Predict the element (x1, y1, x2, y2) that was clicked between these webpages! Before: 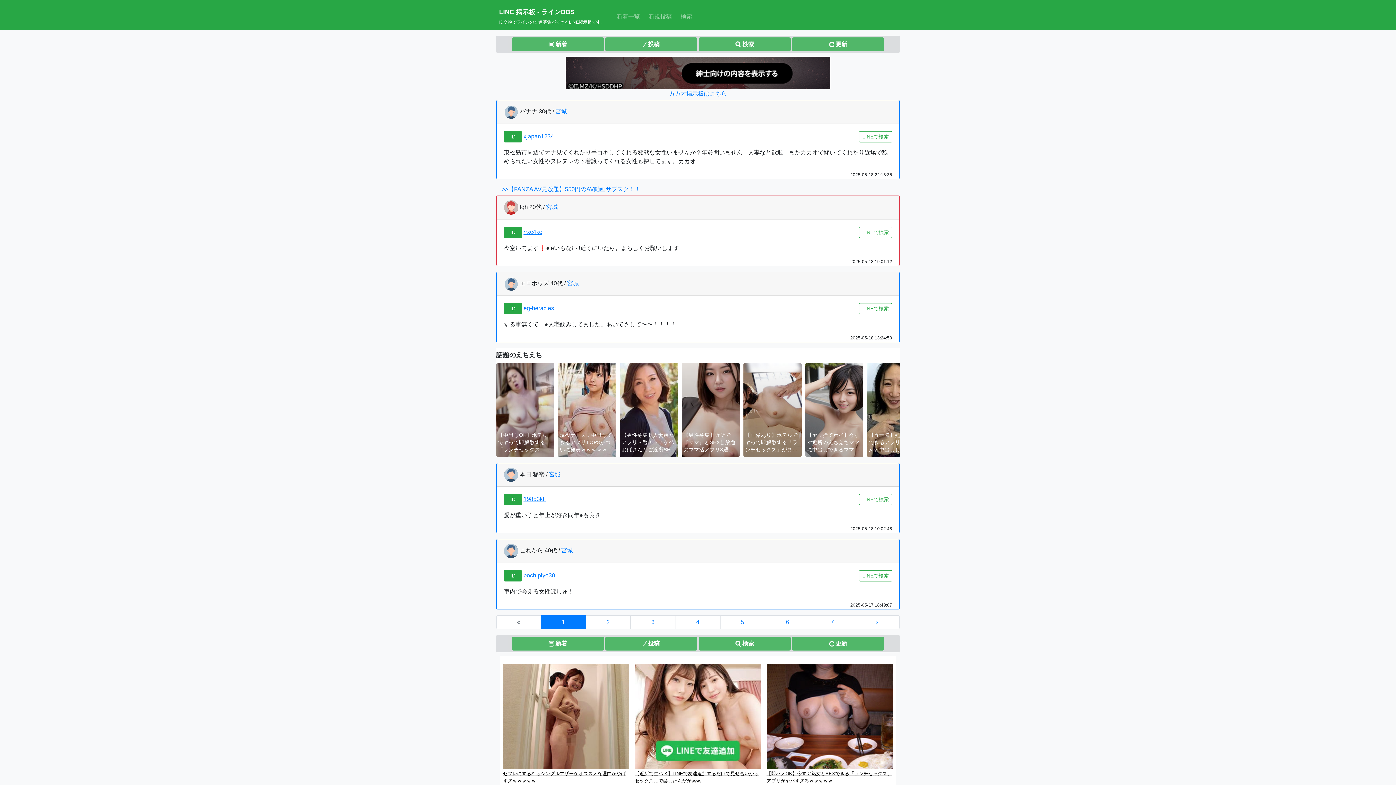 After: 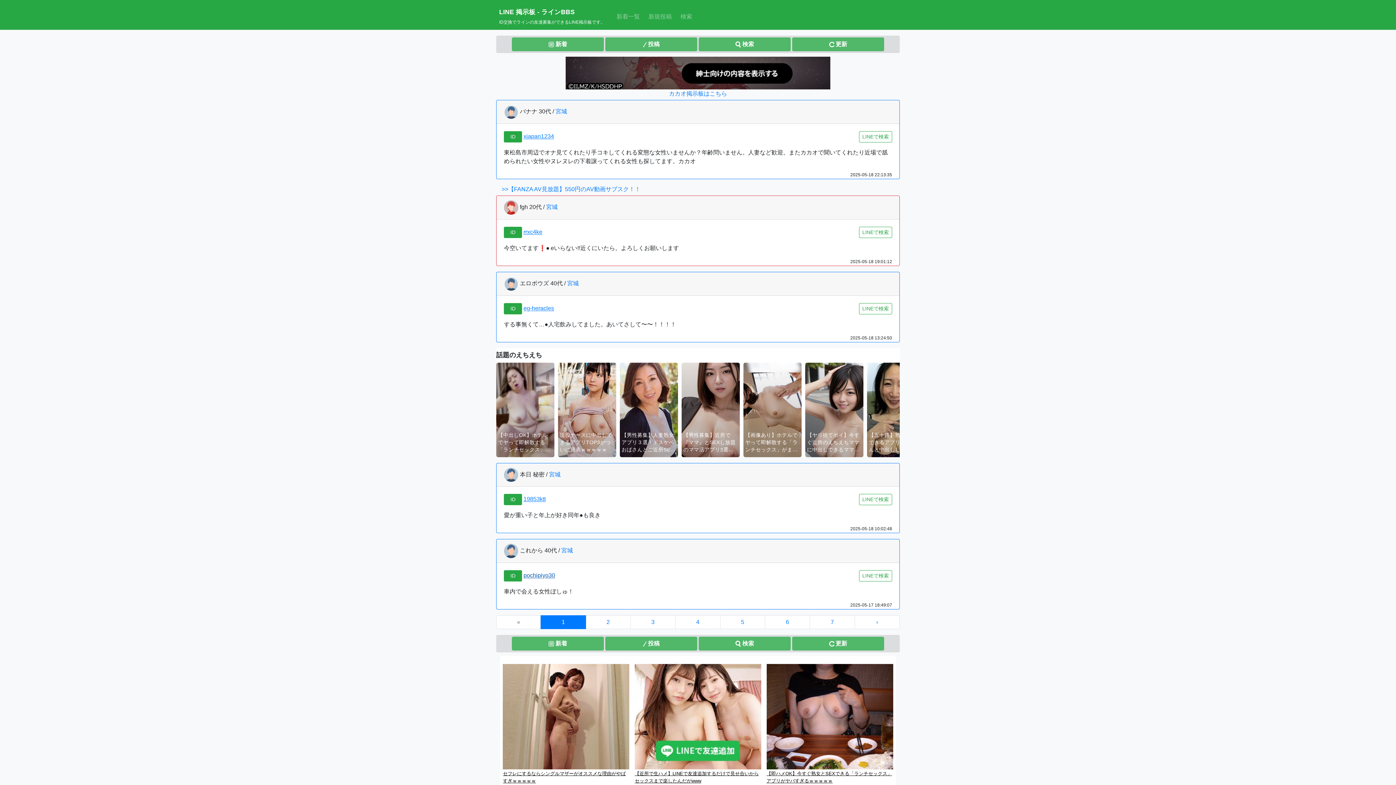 Action: bbox: (523, 572, 555, 578) label: pochipiyo30